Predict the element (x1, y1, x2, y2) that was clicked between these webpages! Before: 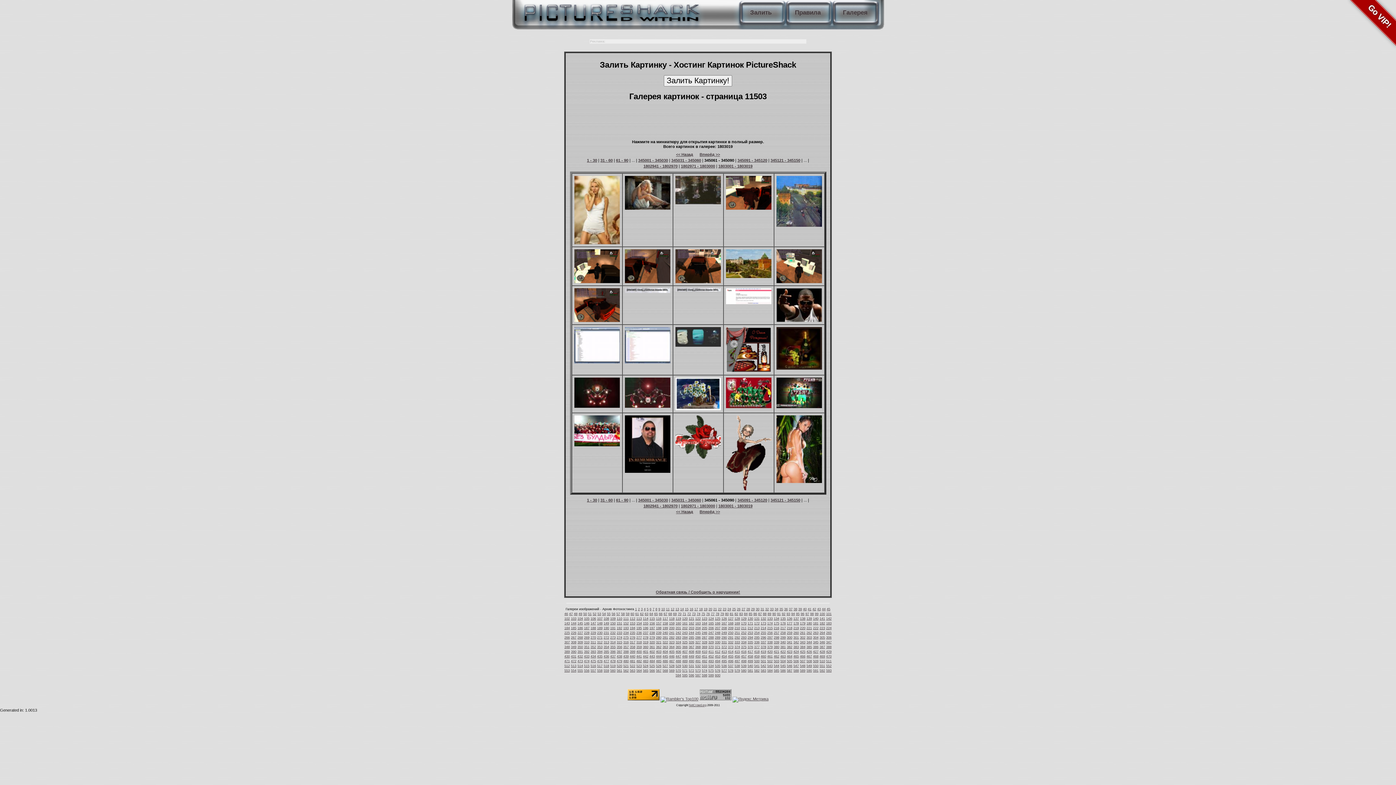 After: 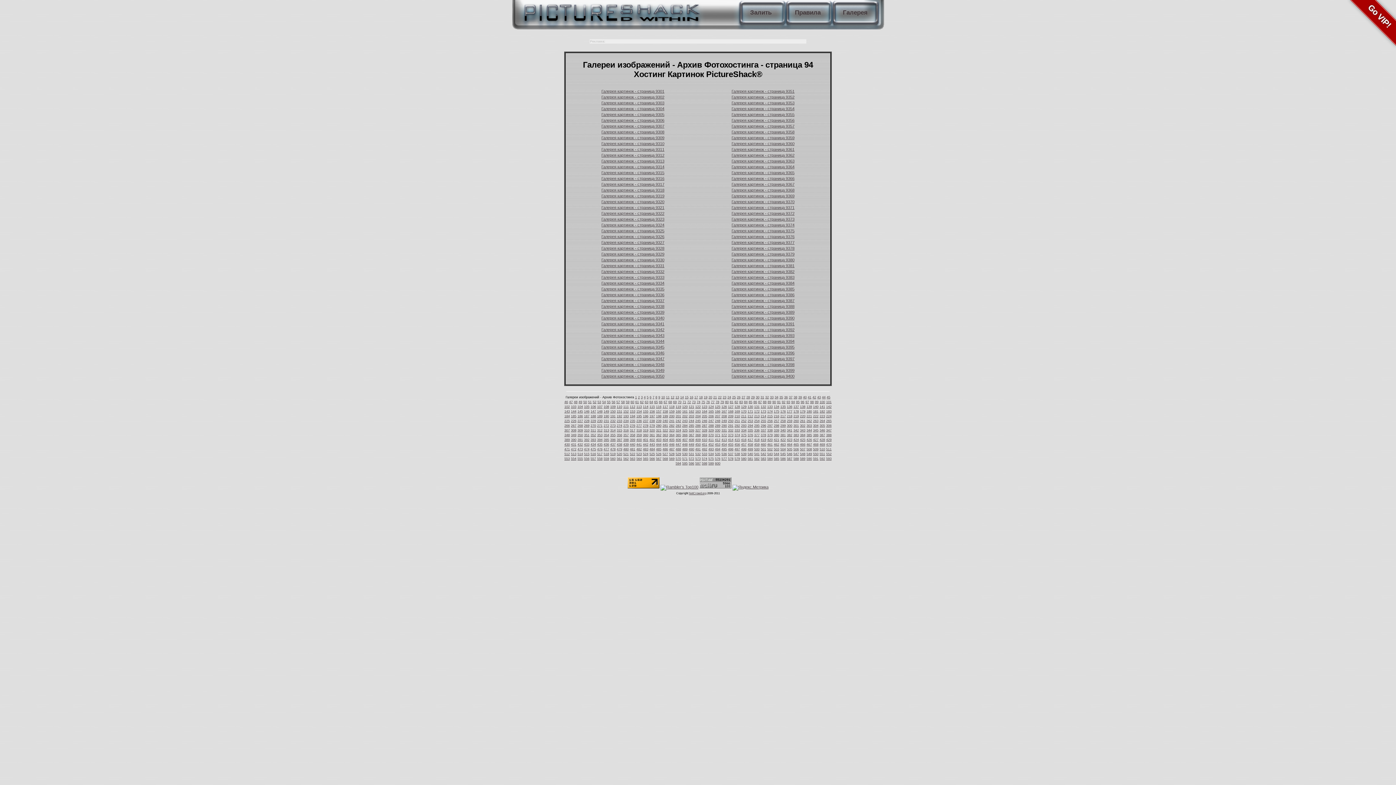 Action: label: 94 bbox: (791, 612, 795, 616)